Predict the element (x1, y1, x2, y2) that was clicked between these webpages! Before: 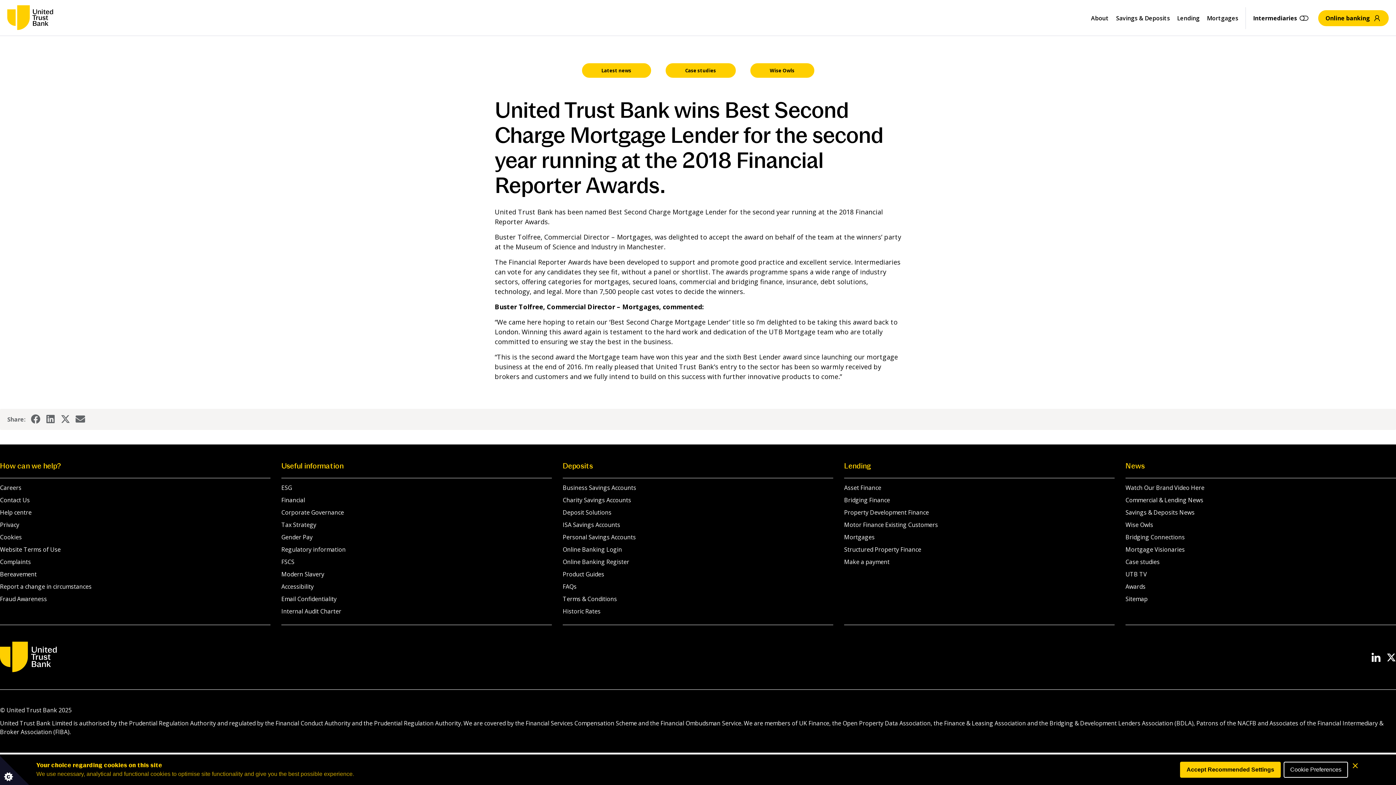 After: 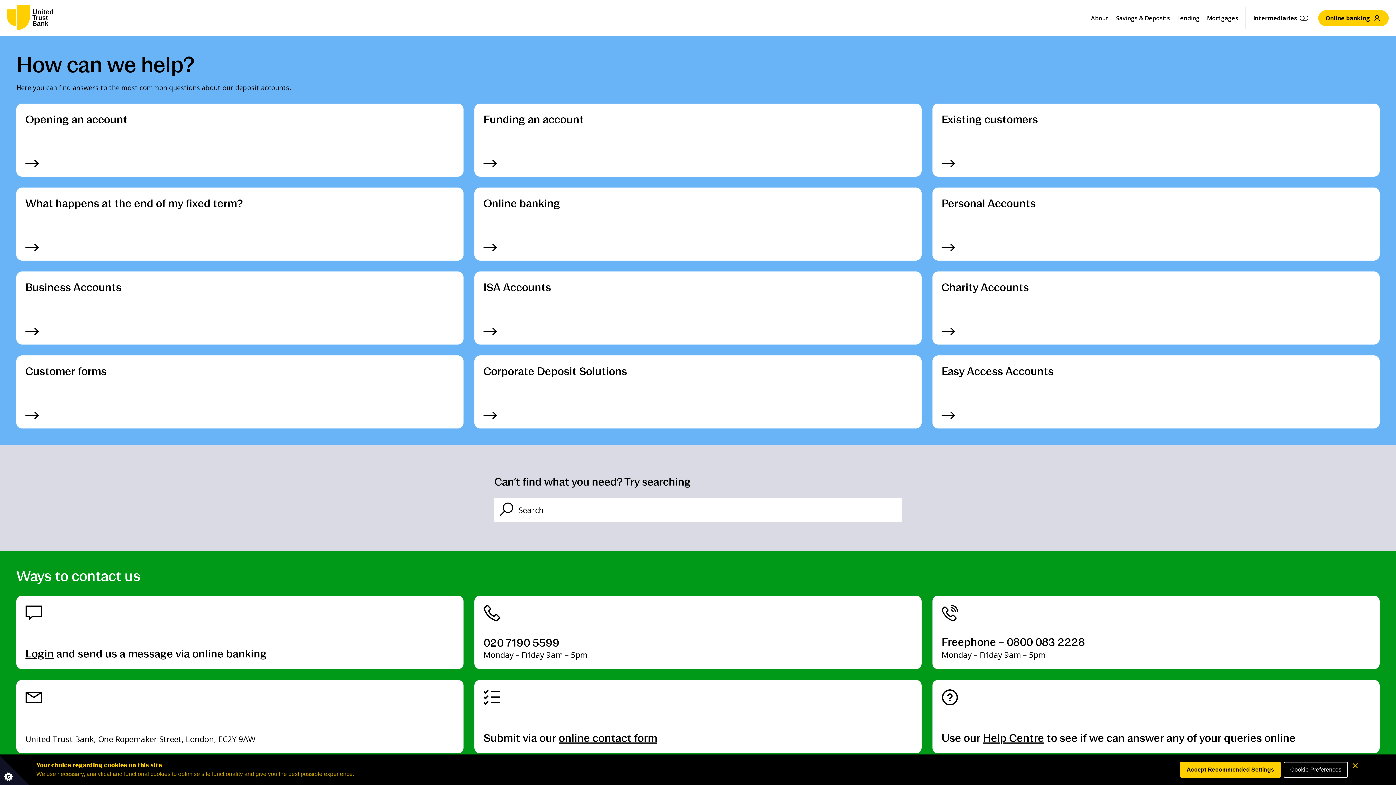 Action: bbox: (562, 582, 576, 590) label: FAQs